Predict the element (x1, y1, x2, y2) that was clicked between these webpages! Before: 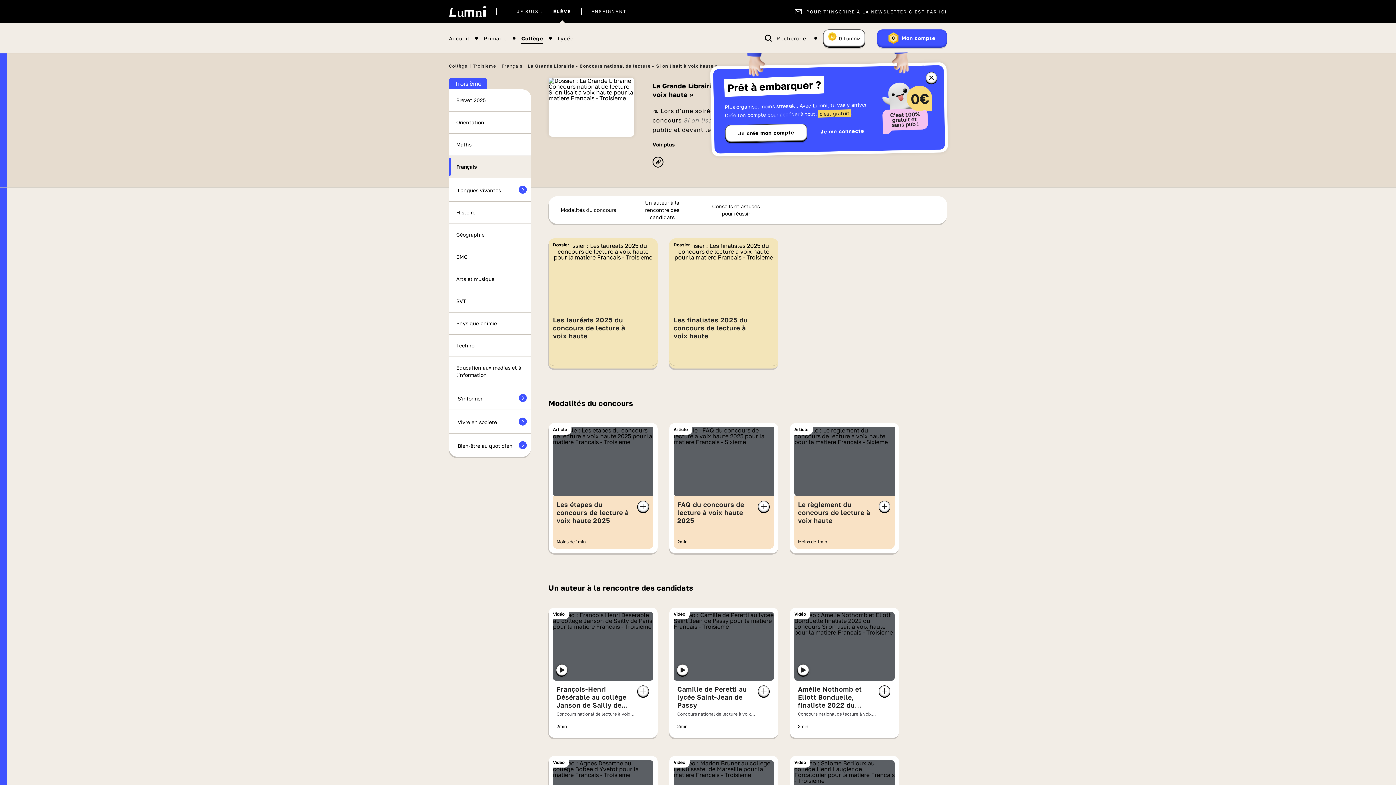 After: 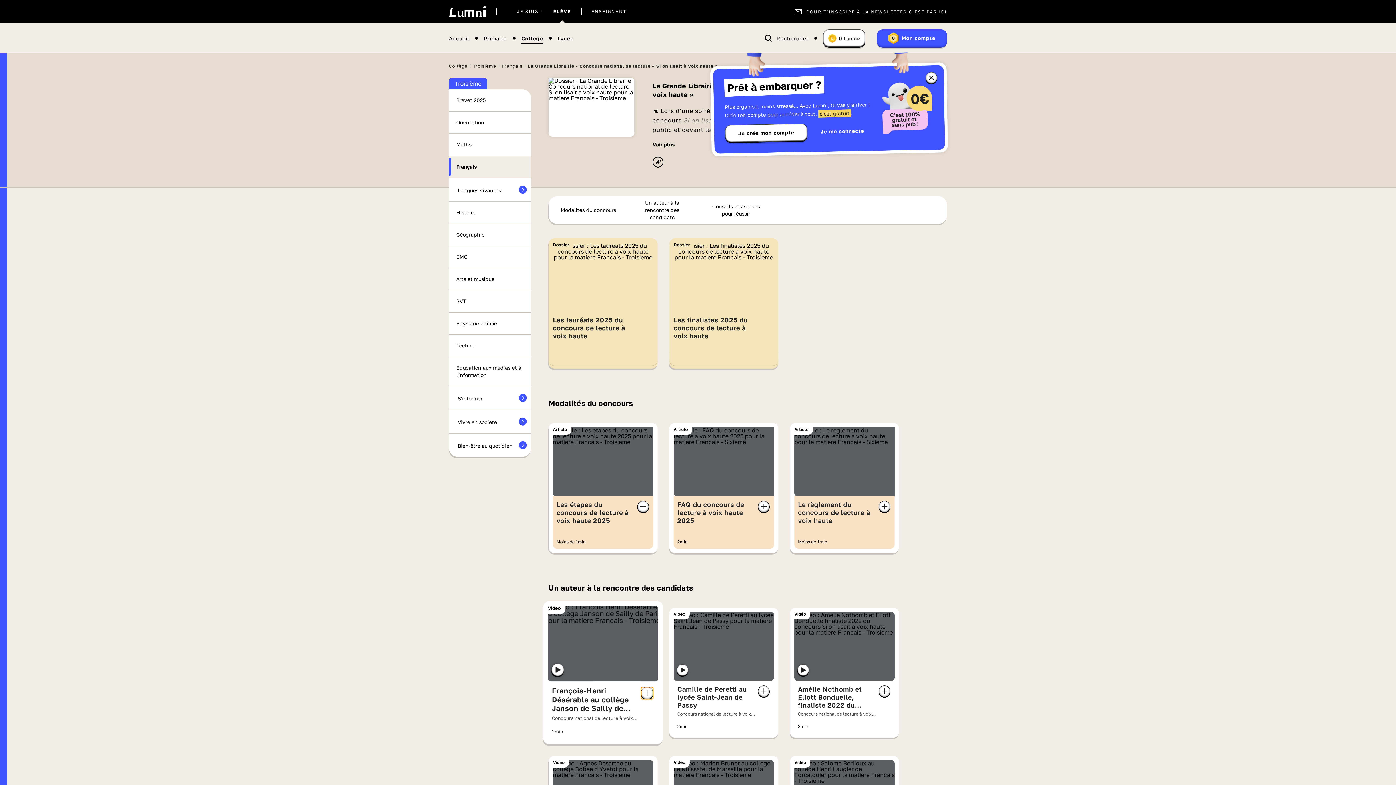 Action: bbox: (637, 685, 649, 697) label: Ajouter à ma liste